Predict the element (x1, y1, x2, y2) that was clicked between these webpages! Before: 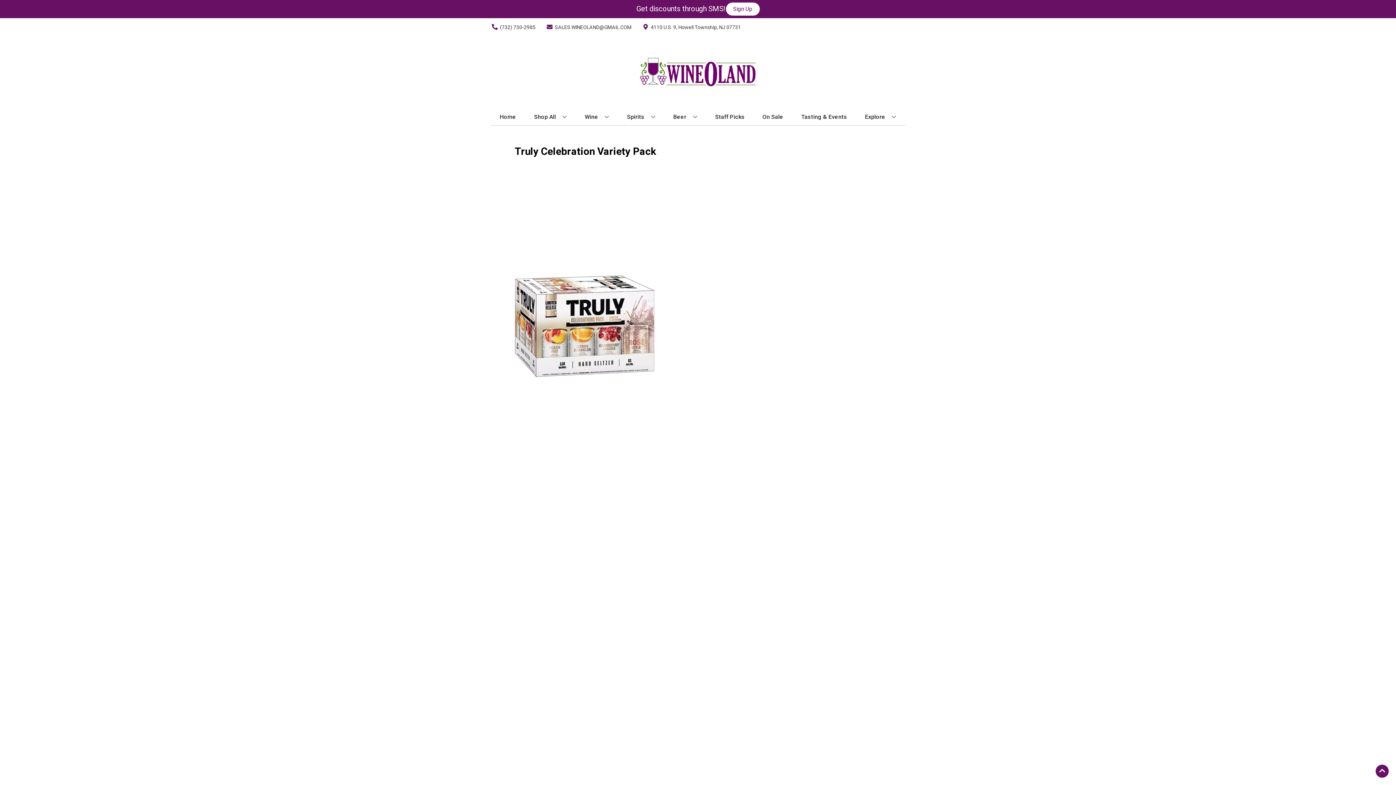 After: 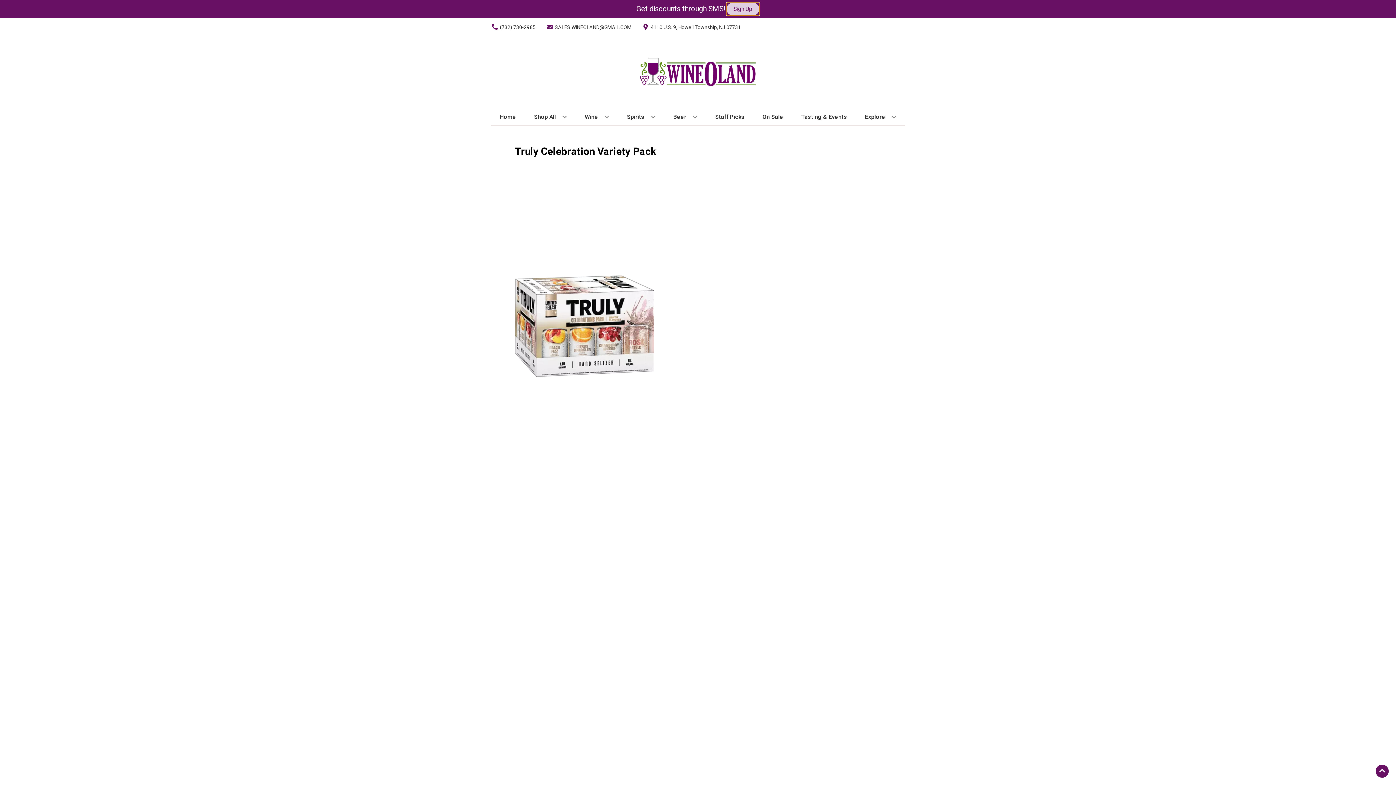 Action: bbox: (726, 2, 759, 15) label: Sign Up